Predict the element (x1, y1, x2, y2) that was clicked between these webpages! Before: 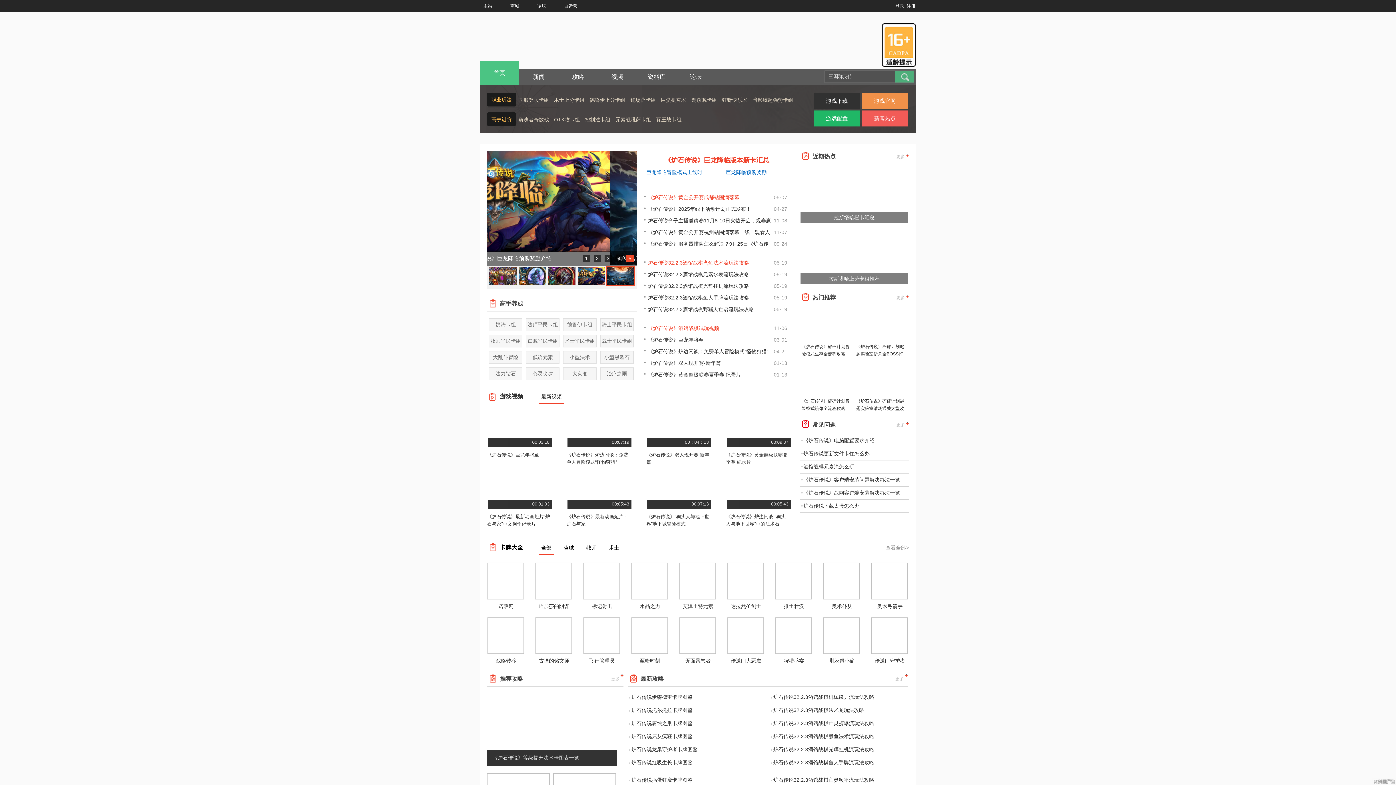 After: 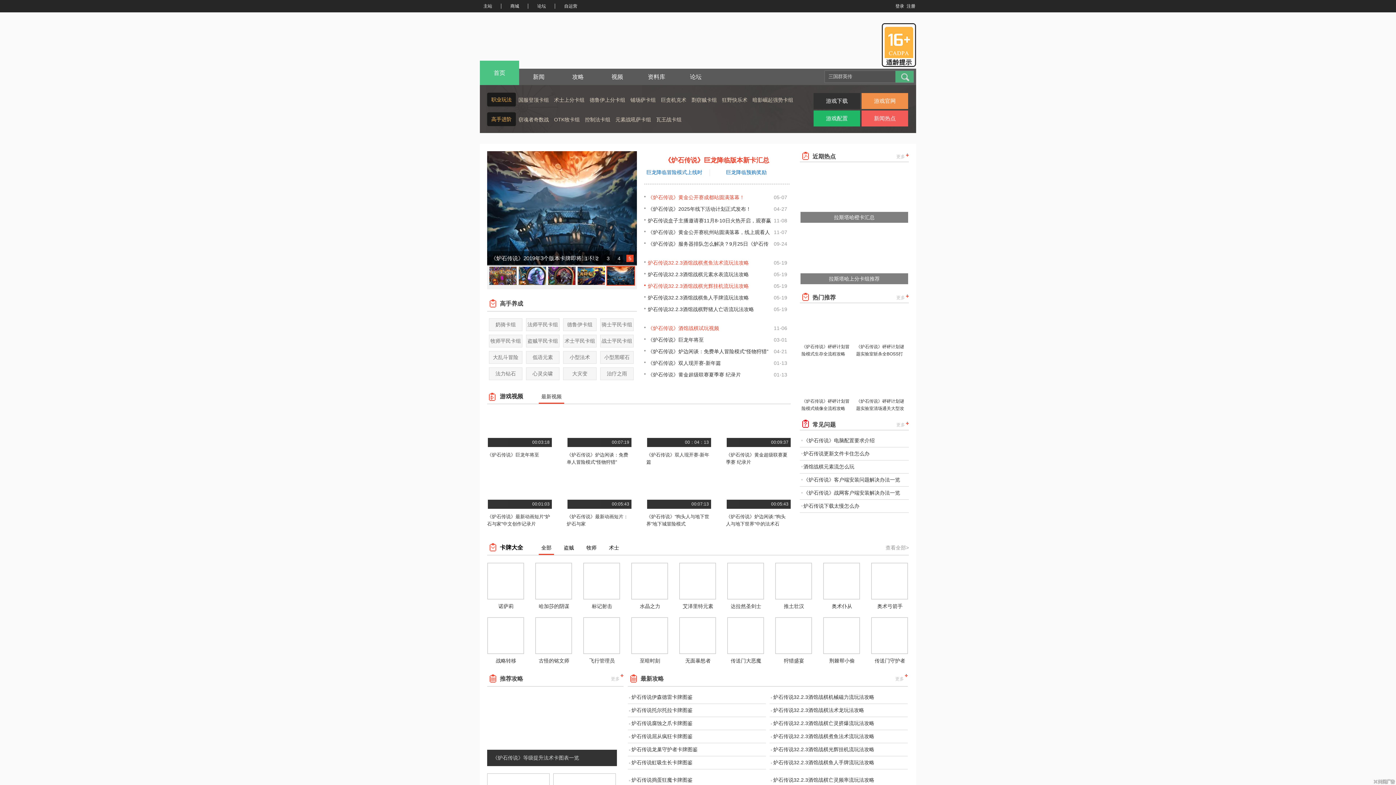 Action: bbox: (644, 280, 789, 292) label: 炉石传说32.2.3酒馆战棋光辉挂机流玩法攻略
05-19